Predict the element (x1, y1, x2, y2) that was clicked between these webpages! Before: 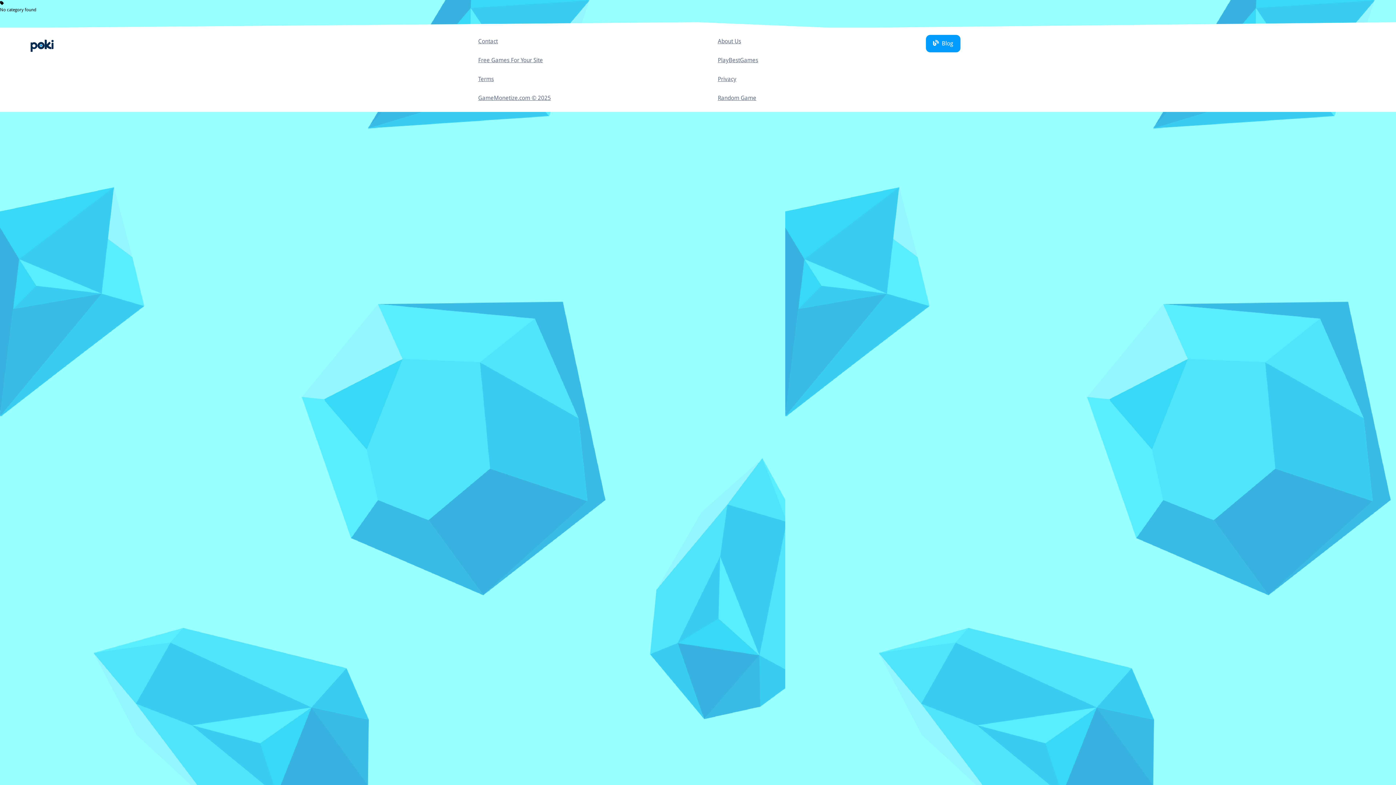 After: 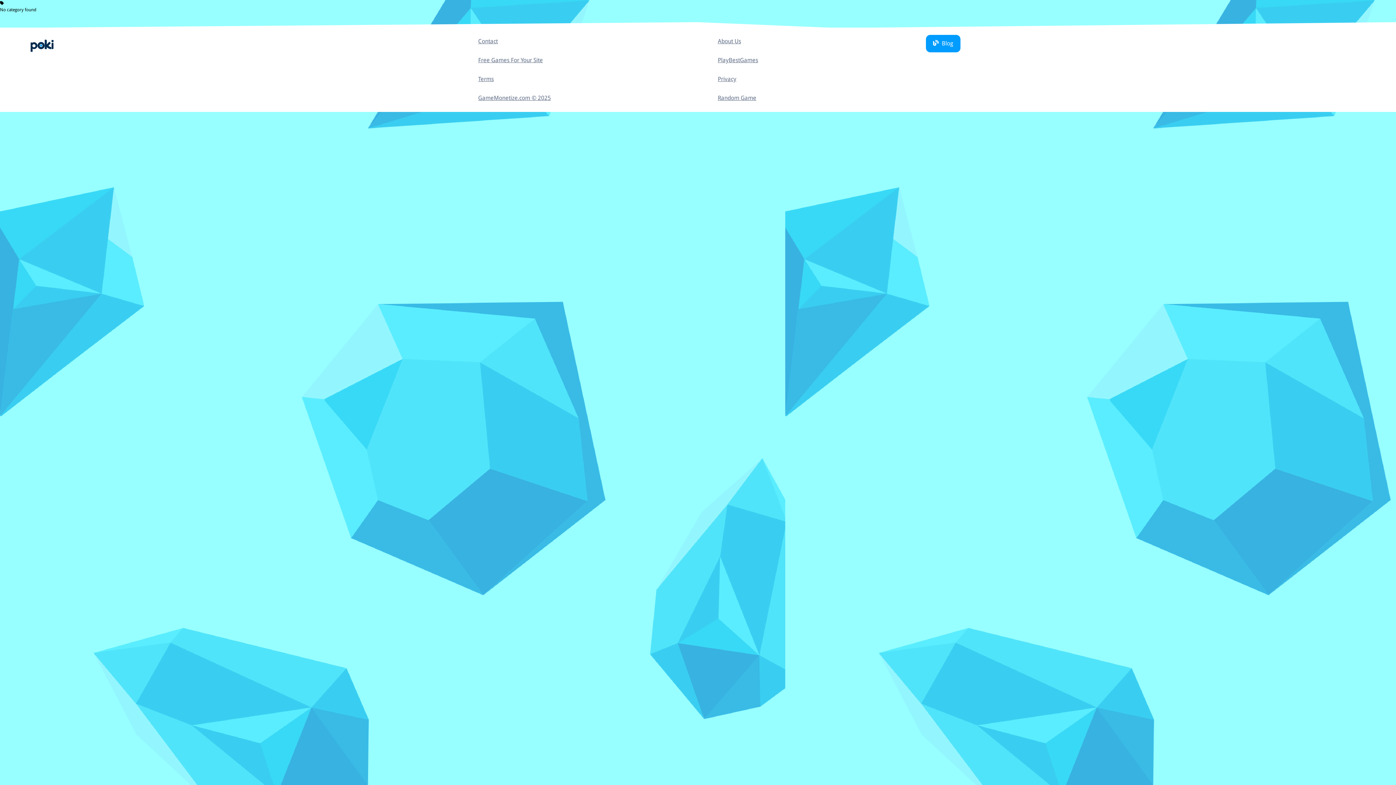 Action: label: PlayBestGames bbox: (715, 53, 760, 66)